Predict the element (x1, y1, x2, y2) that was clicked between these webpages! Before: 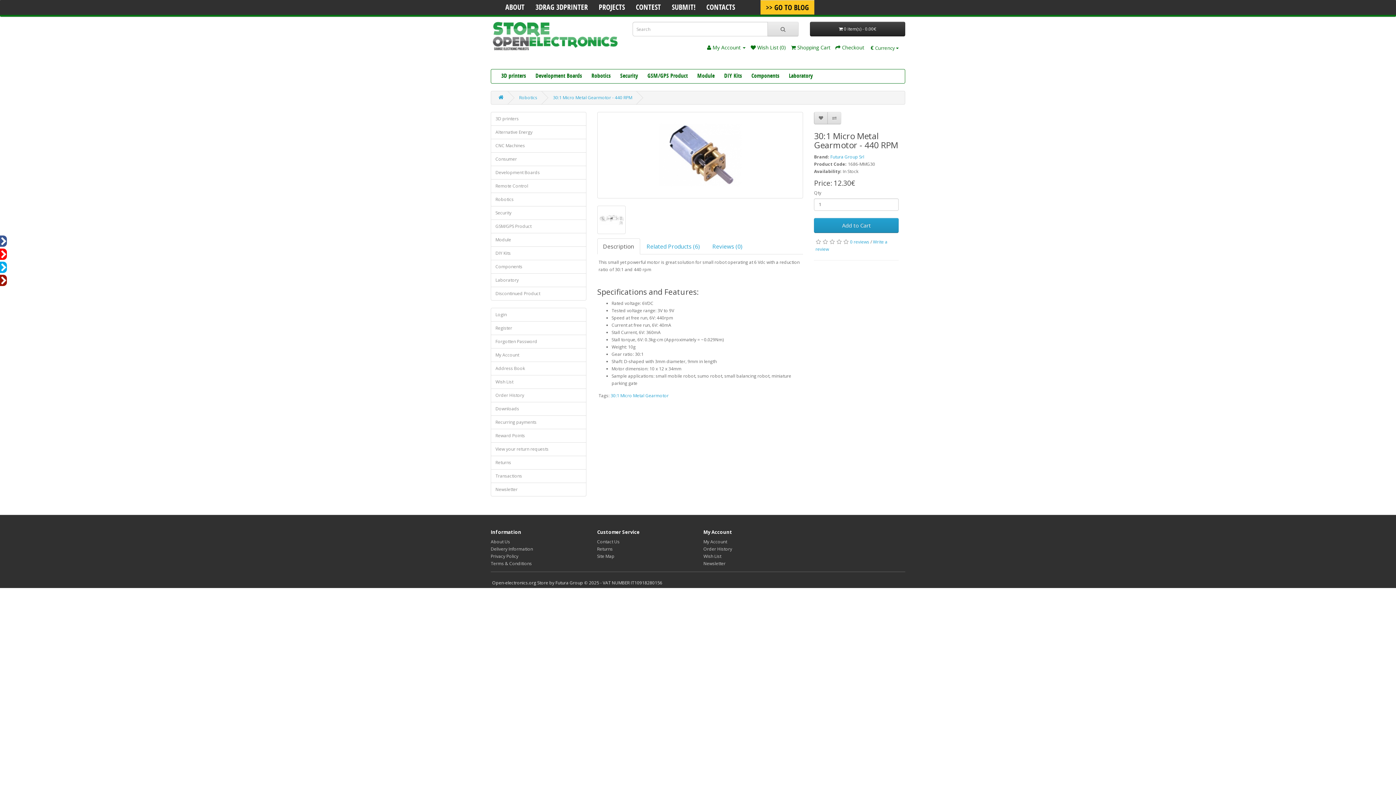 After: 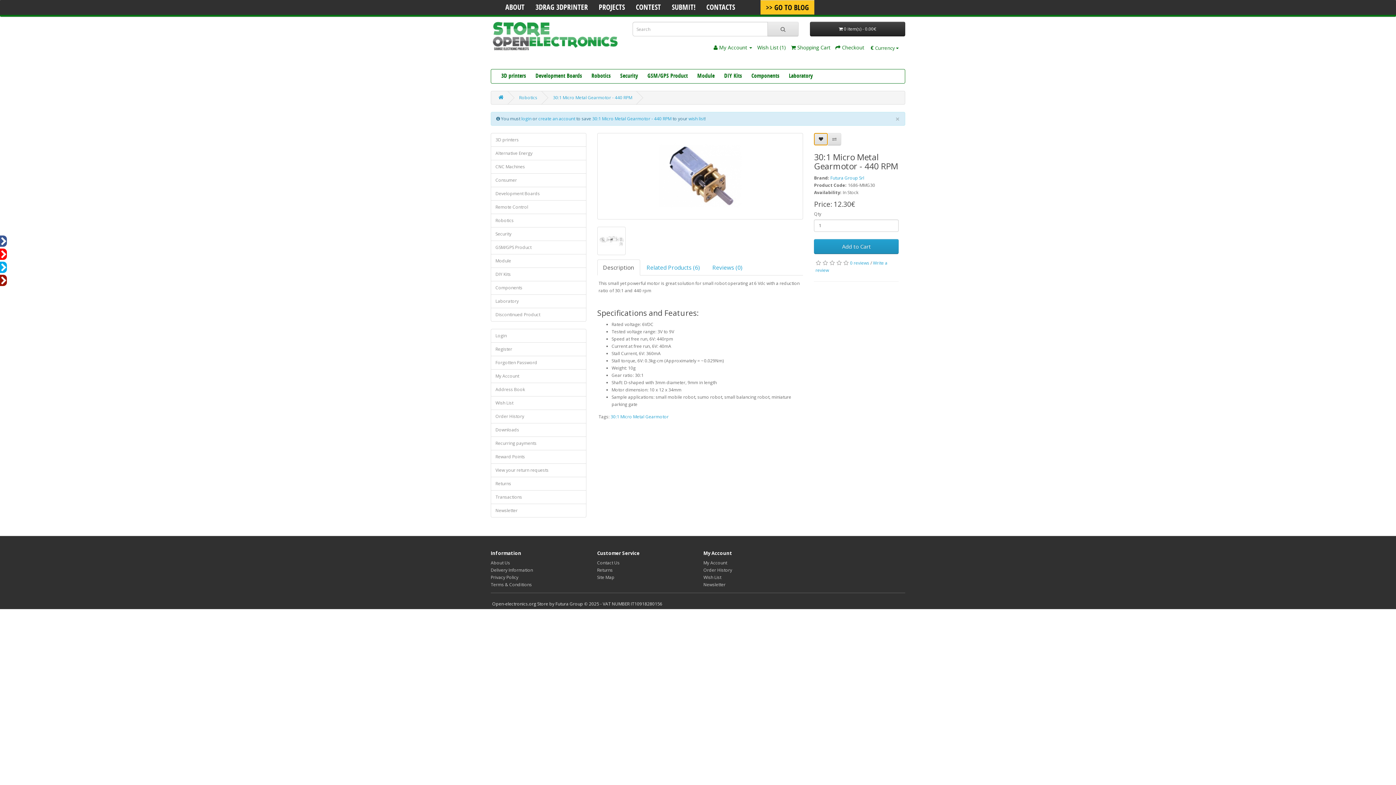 Action: bbox: (814, 111, 828, 124)